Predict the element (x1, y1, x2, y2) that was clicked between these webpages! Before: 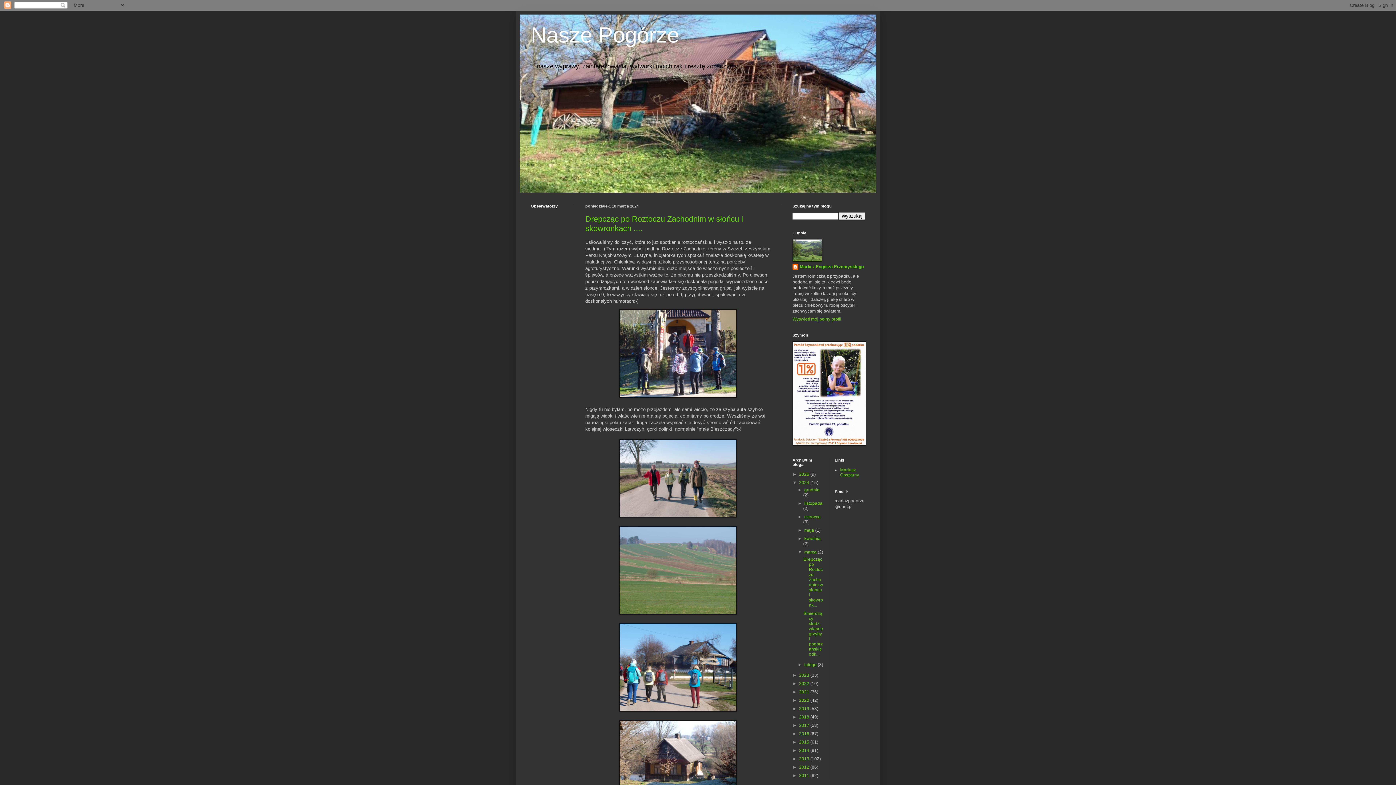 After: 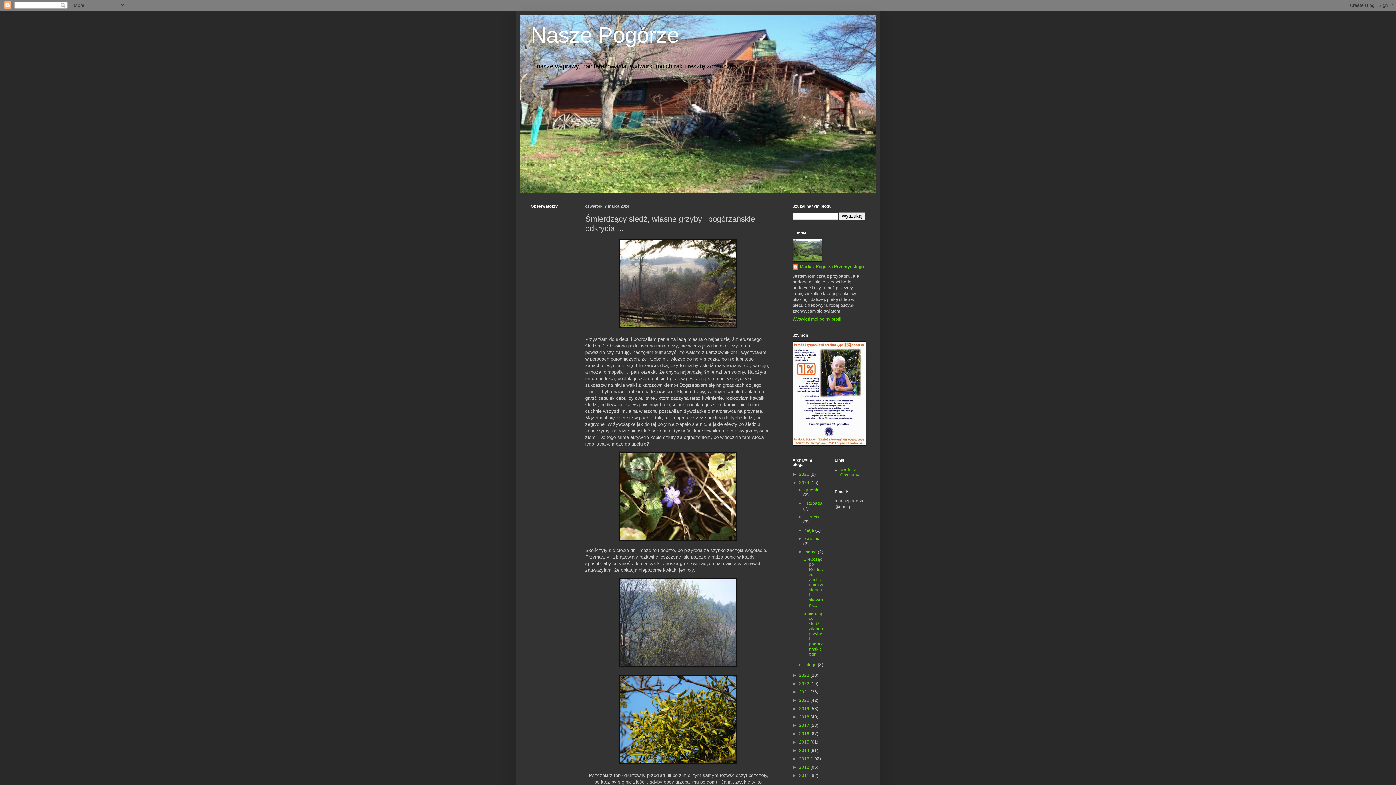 Action: bbox: (803, 611, 823, 657) label: Śmierdzący śledź, własne grzyby i pogórzańskie odk...